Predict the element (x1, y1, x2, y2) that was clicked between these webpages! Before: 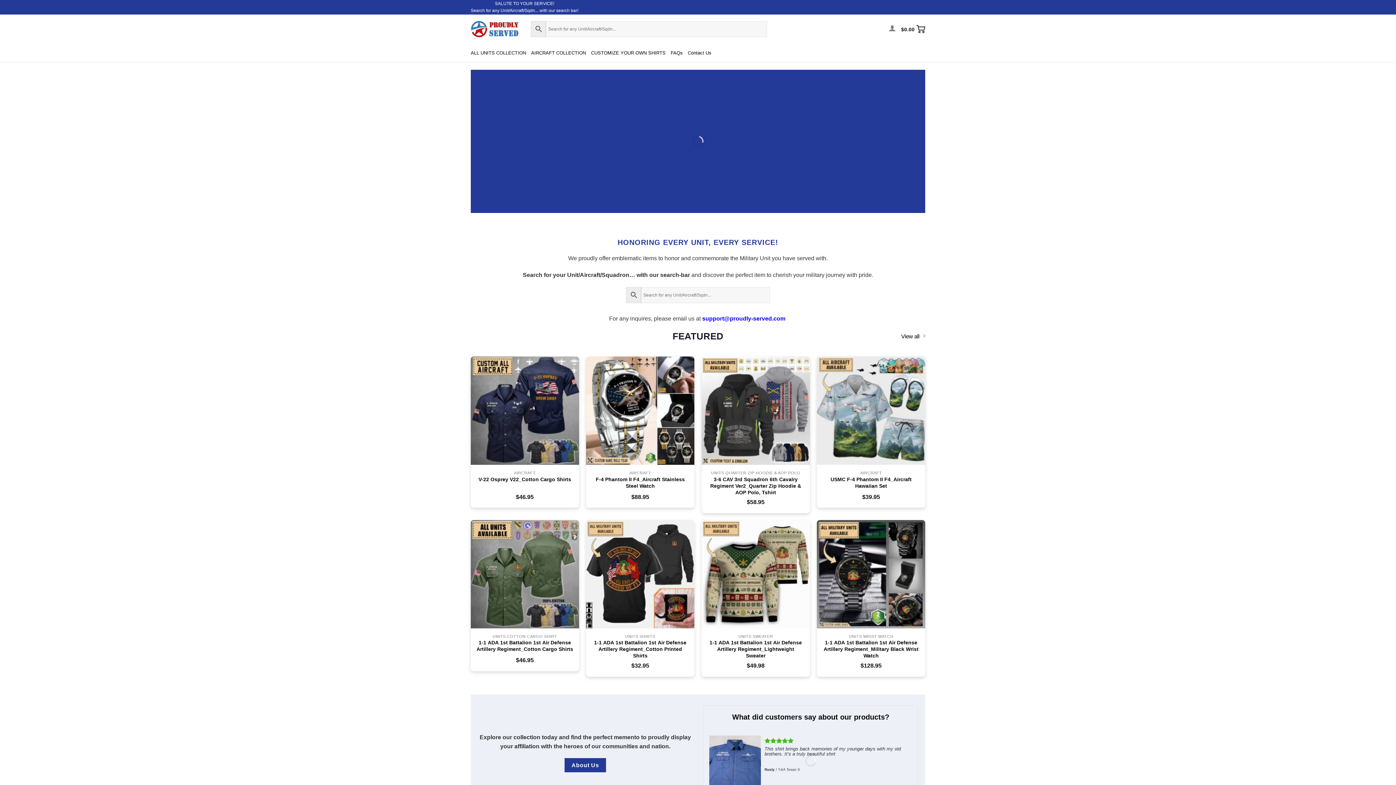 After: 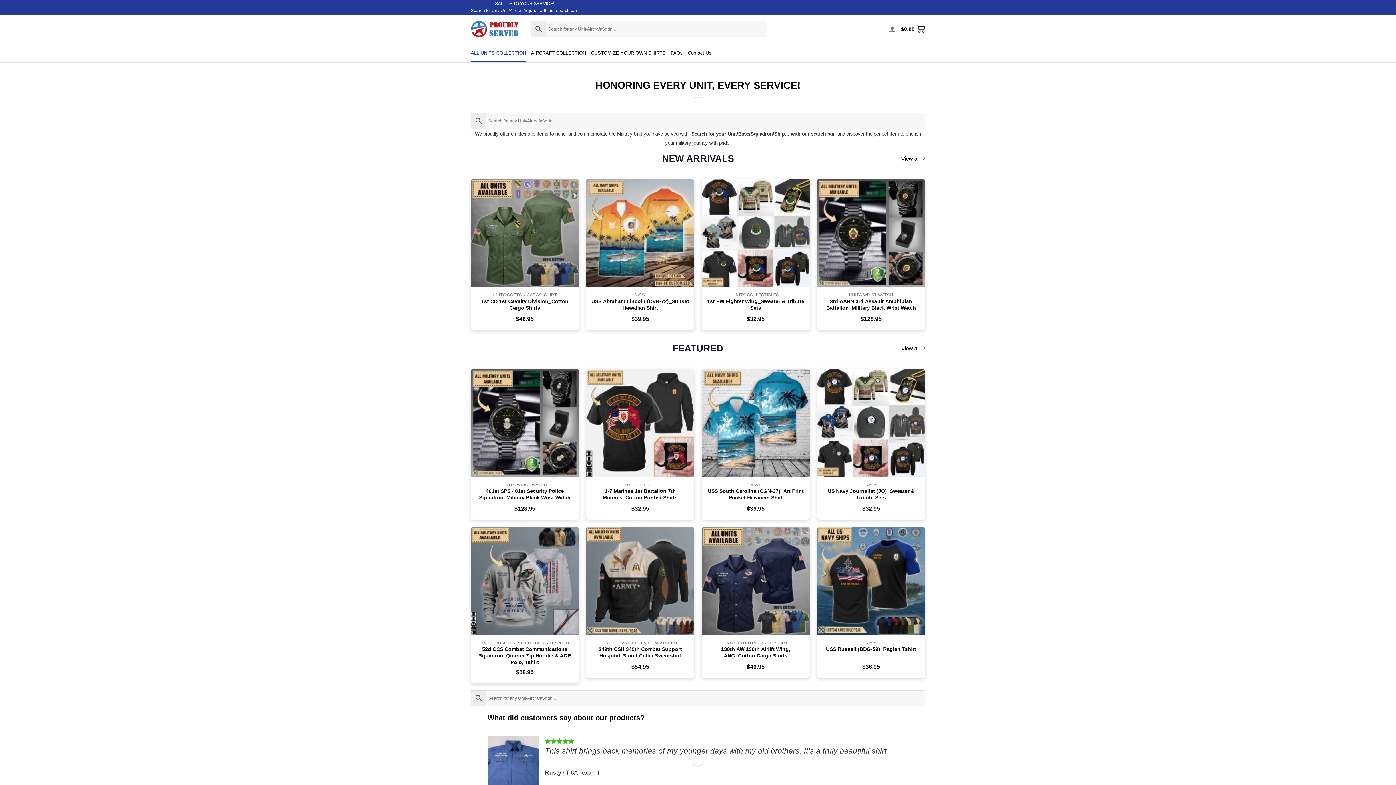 Action: label: View all bbox: (896, 333, 925, 340)